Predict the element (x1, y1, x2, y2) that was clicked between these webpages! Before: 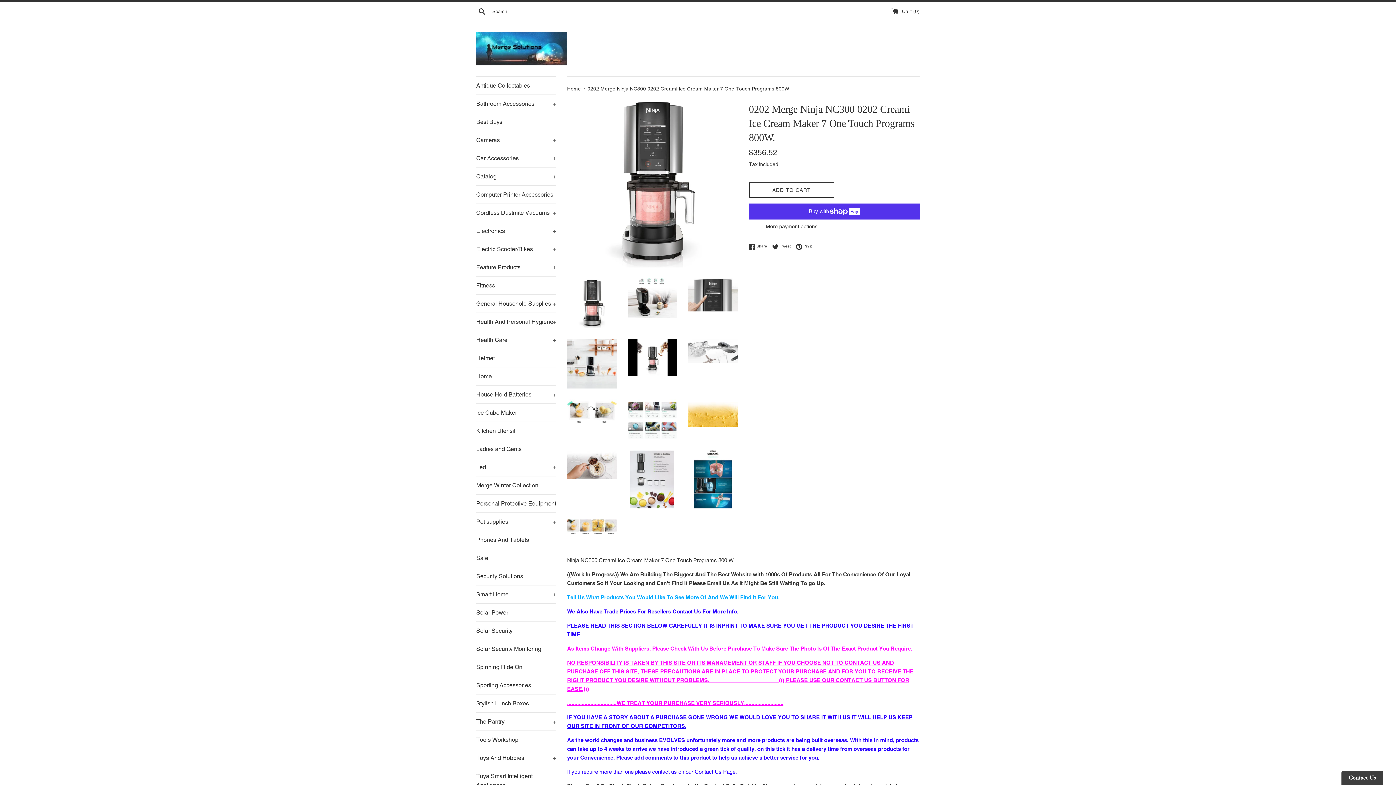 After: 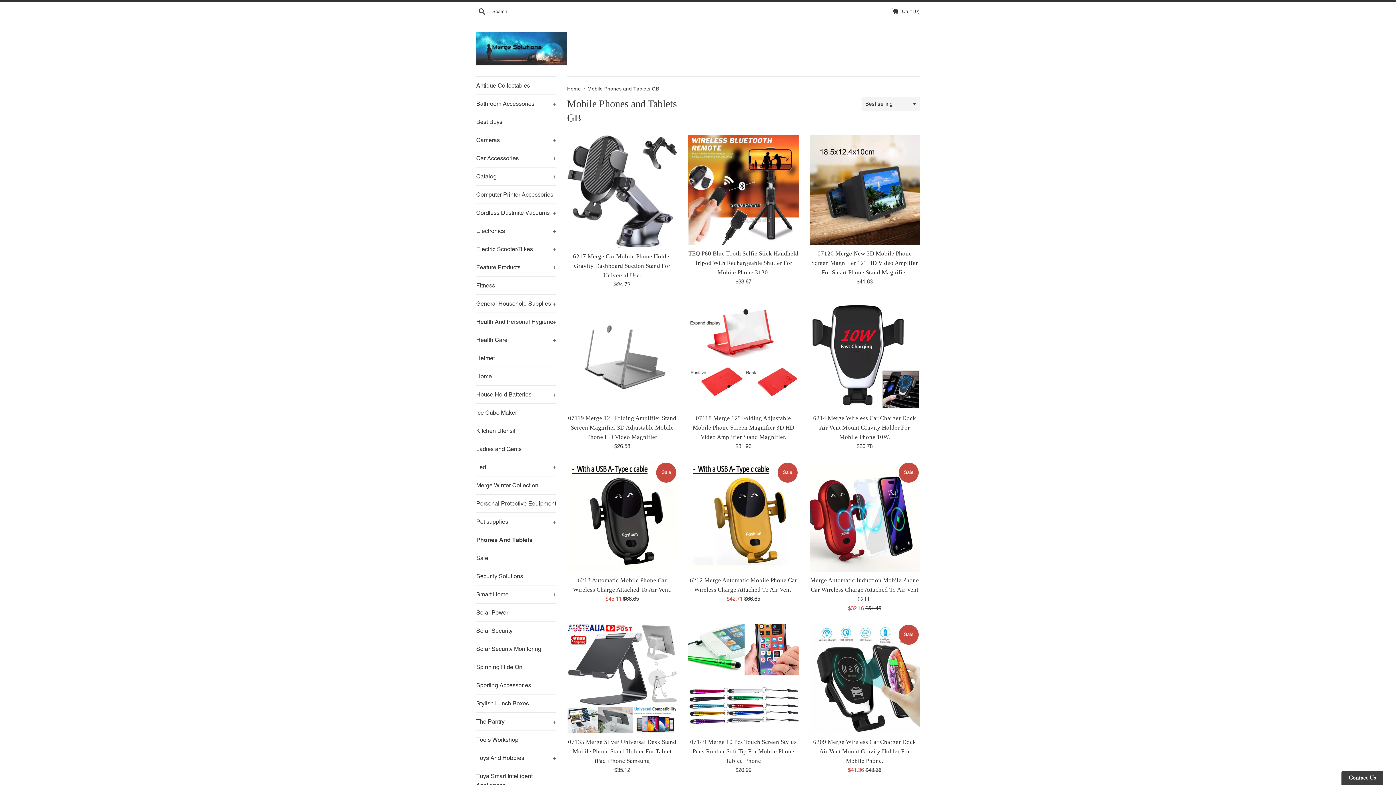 Action: label: Phones And Tablets bbox: (476, 531, 556, 549)